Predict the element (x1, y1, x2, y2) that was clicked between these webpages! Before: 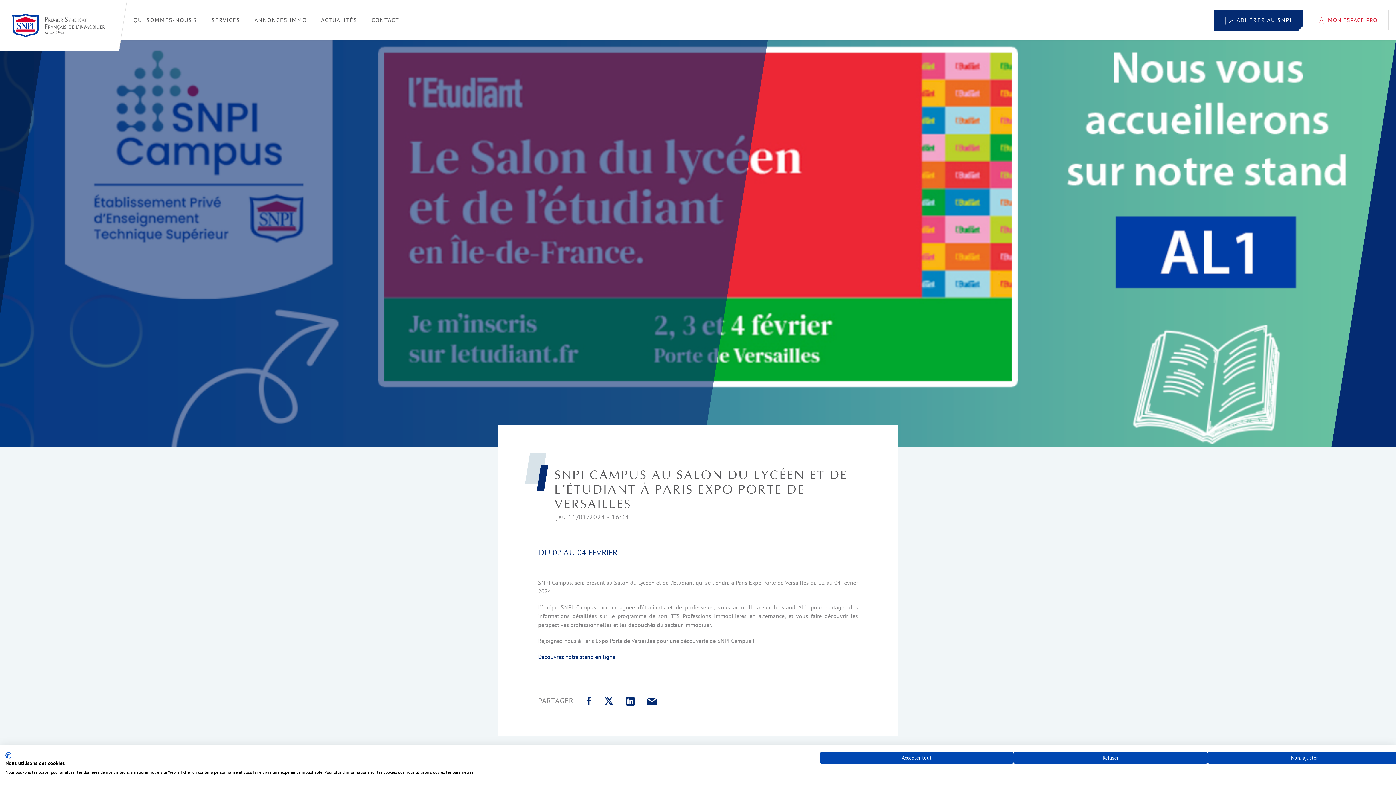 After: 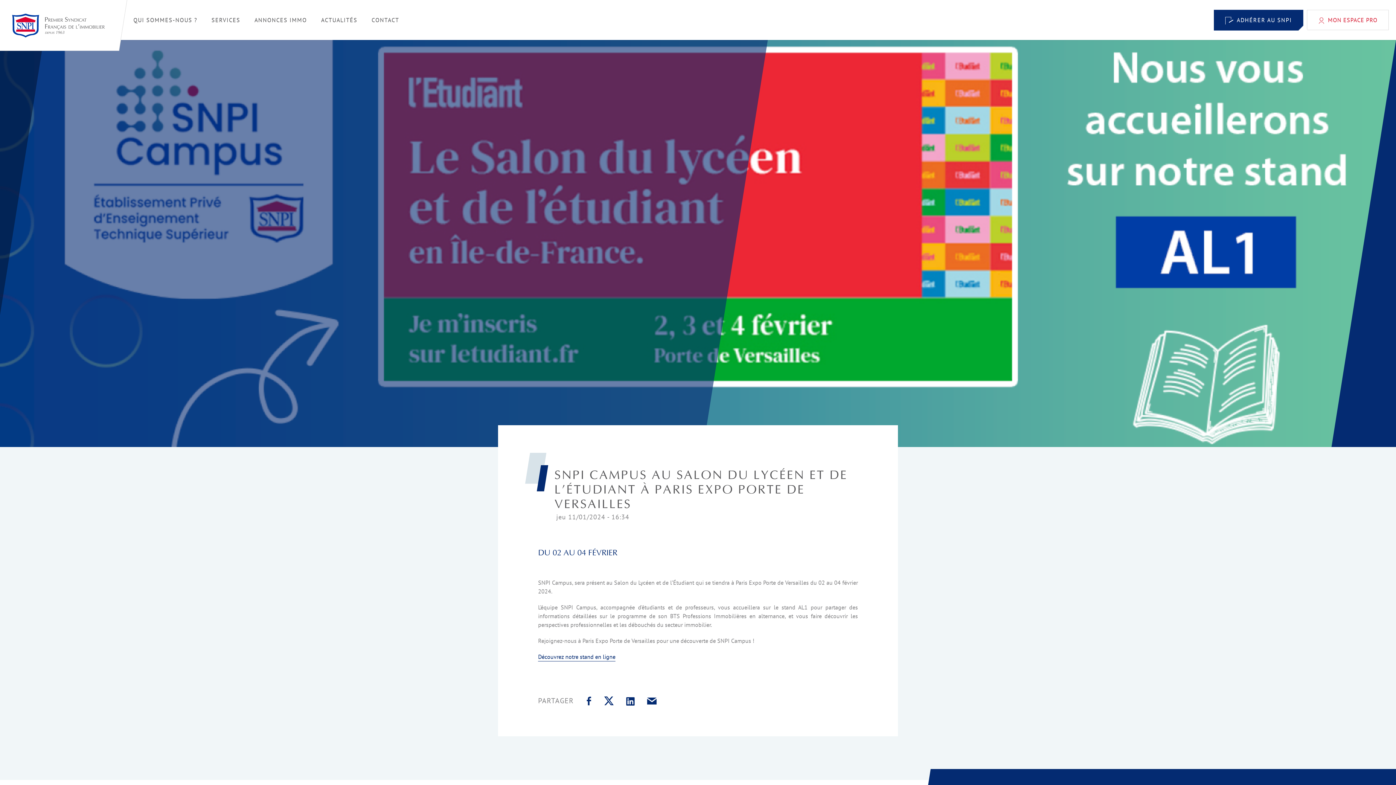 Action: label: Accepter tous les cookies bbox: (820, 752, 1013, 764)